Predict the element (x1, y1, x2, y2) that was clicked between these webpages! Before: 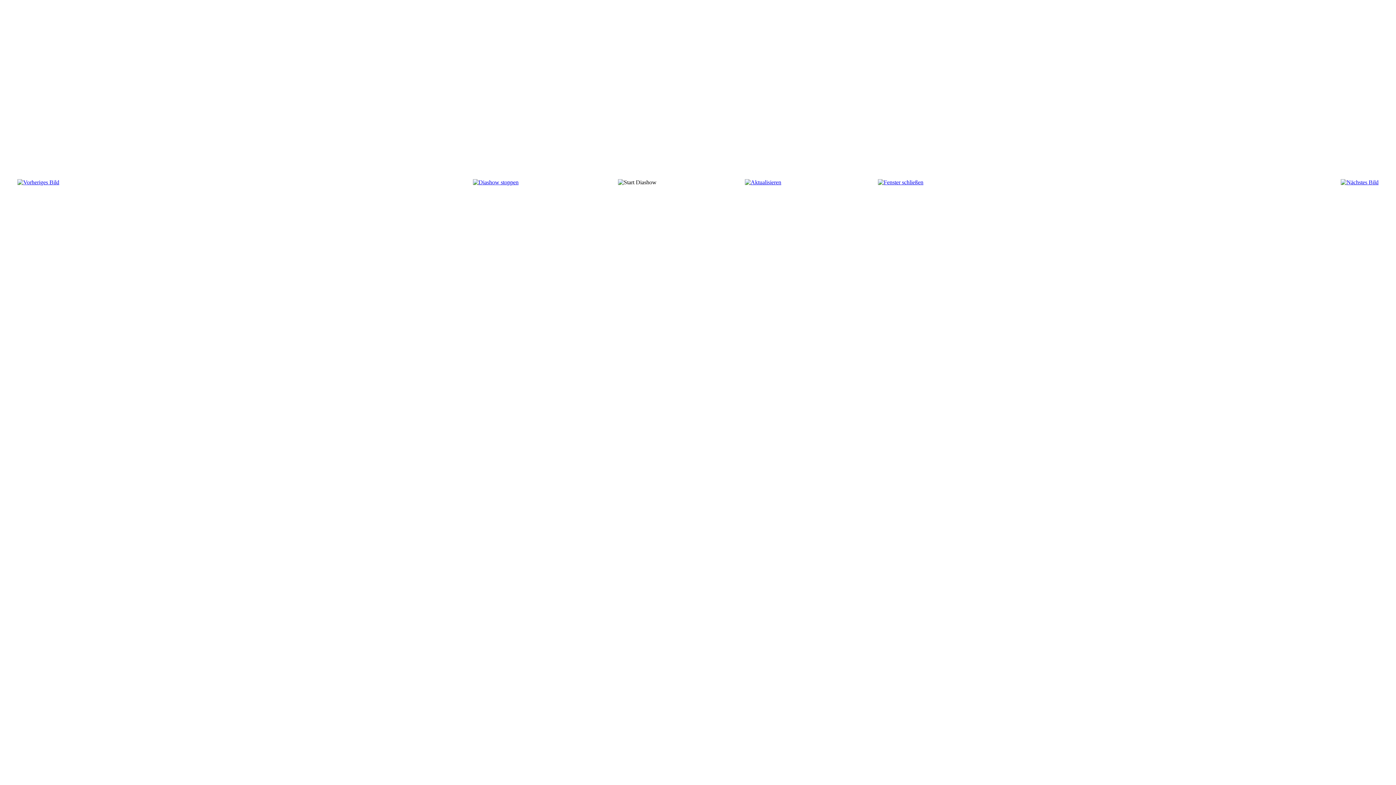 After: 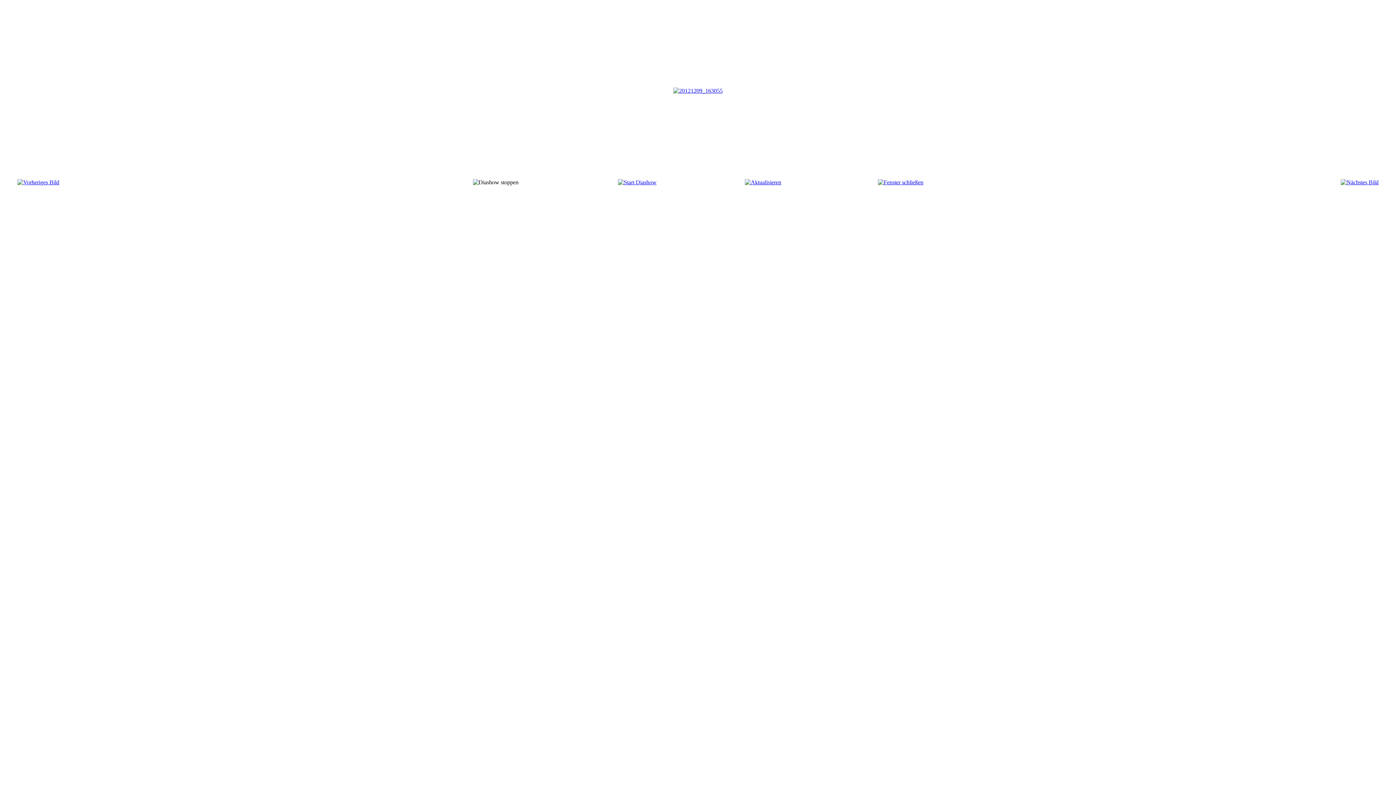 Action: bbox: (1341, 179, 1378, 185)